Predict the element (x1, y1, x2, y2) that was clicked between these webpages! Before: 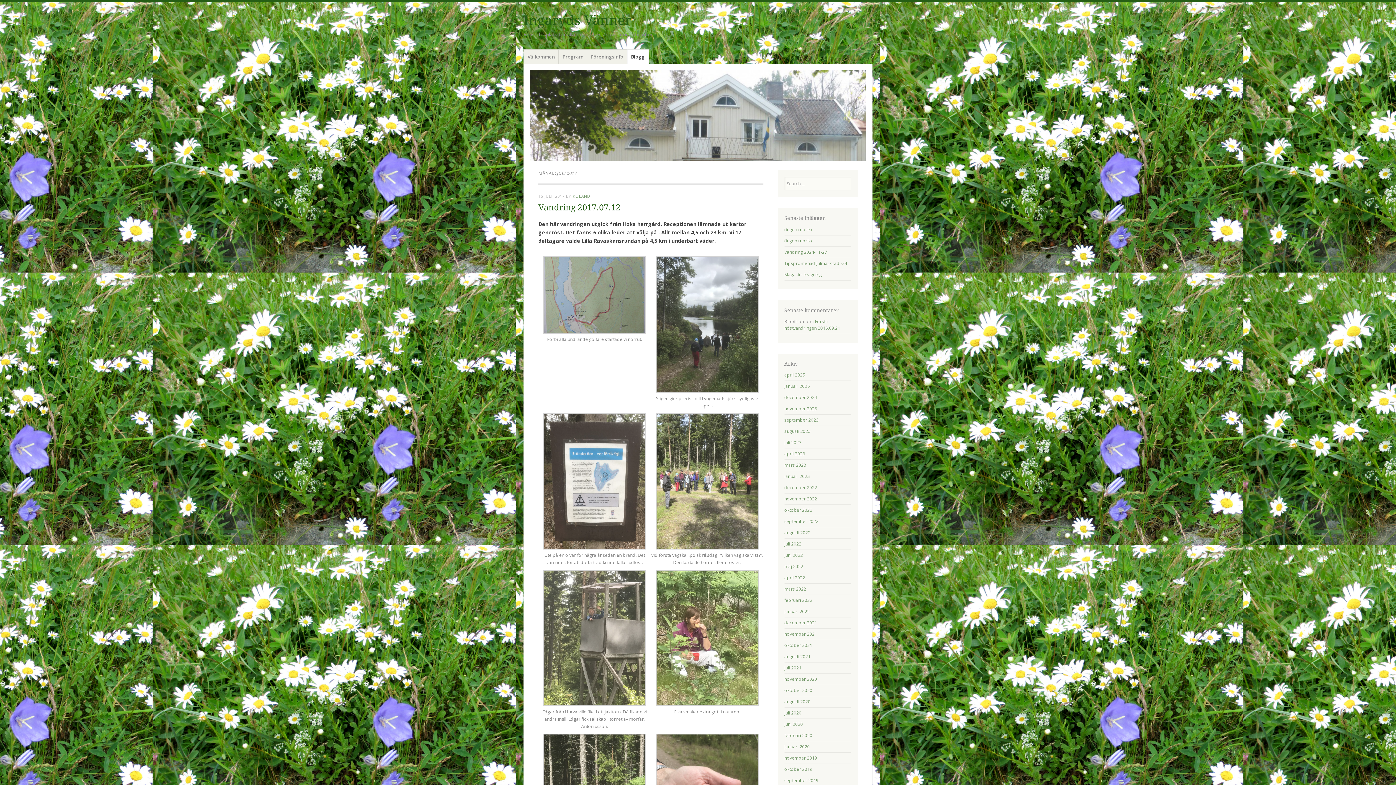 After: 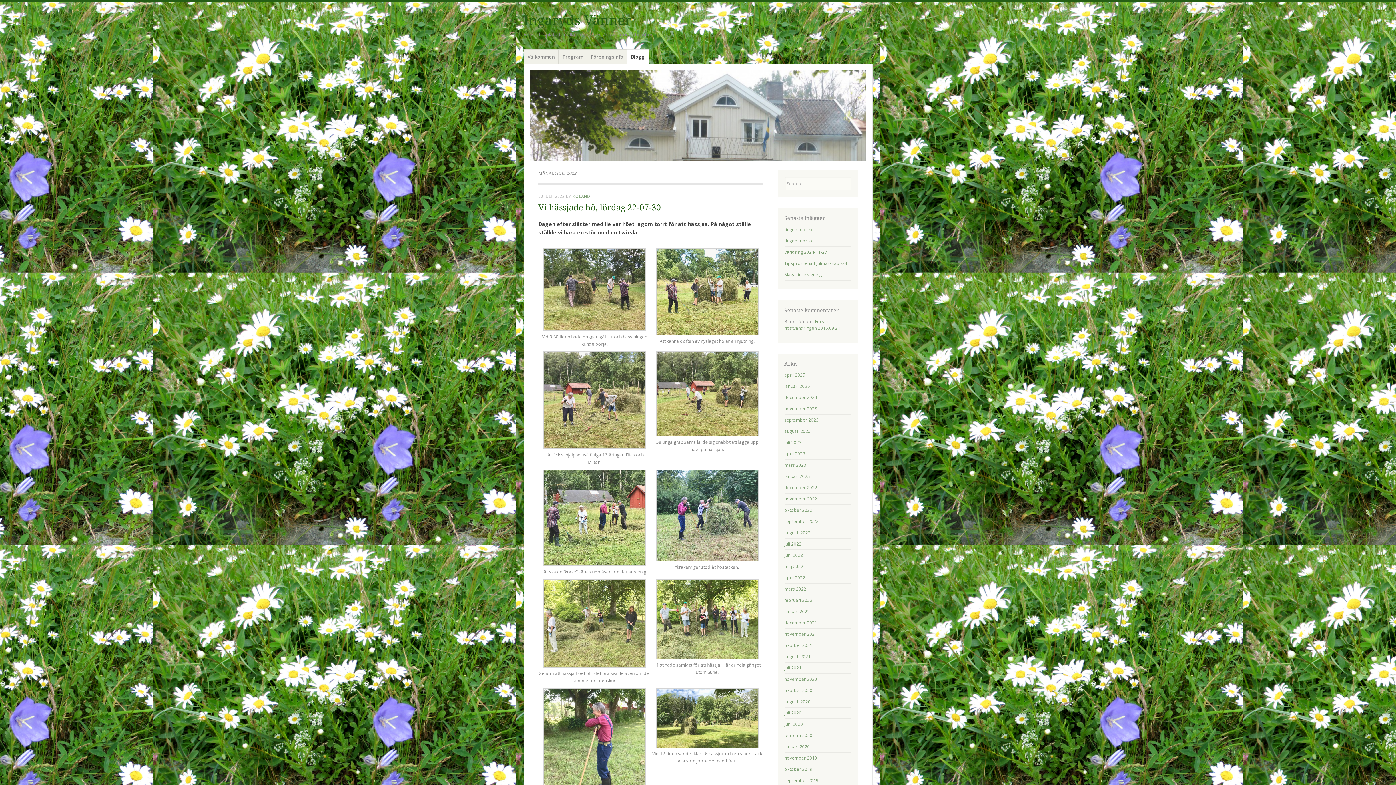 Action: label: juli 2022 bbox: (784, 541, 801, 547)